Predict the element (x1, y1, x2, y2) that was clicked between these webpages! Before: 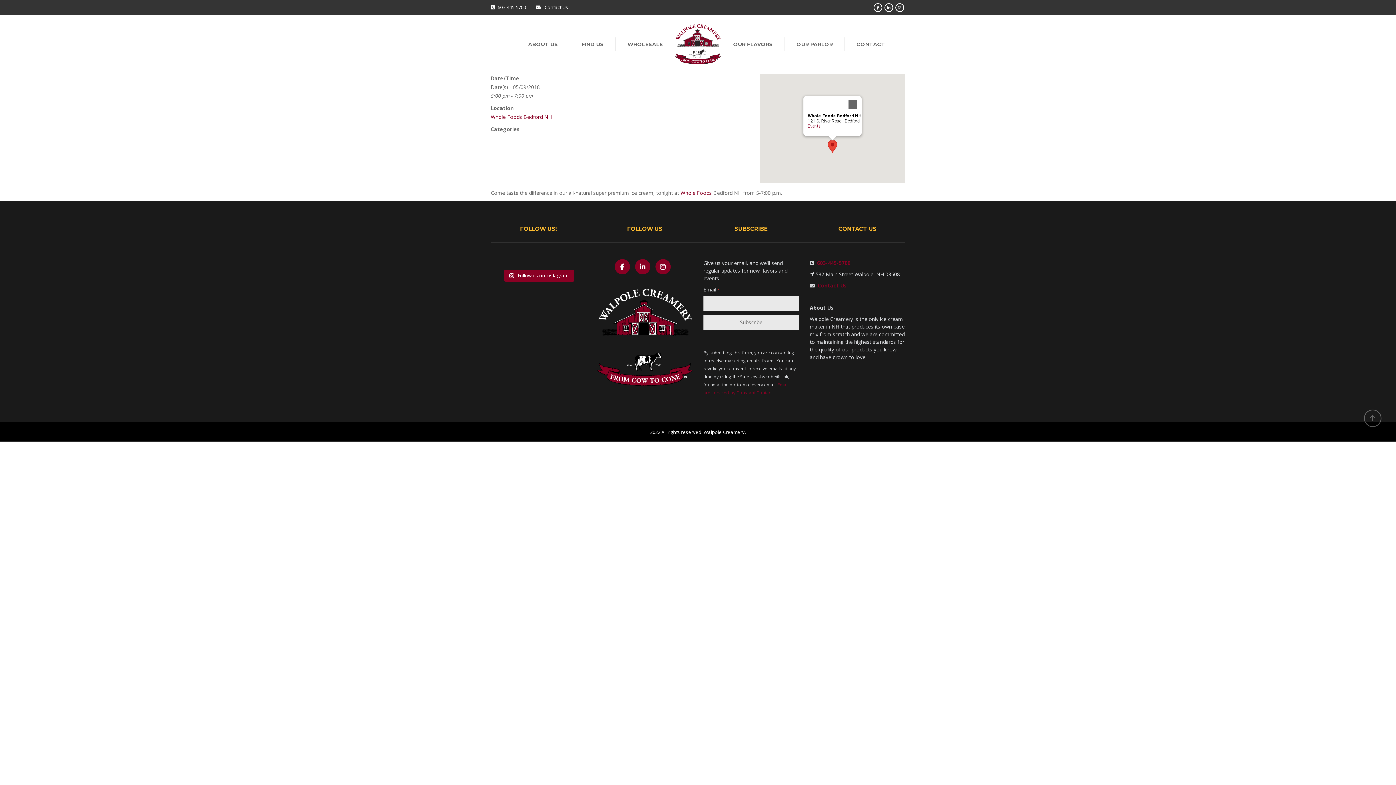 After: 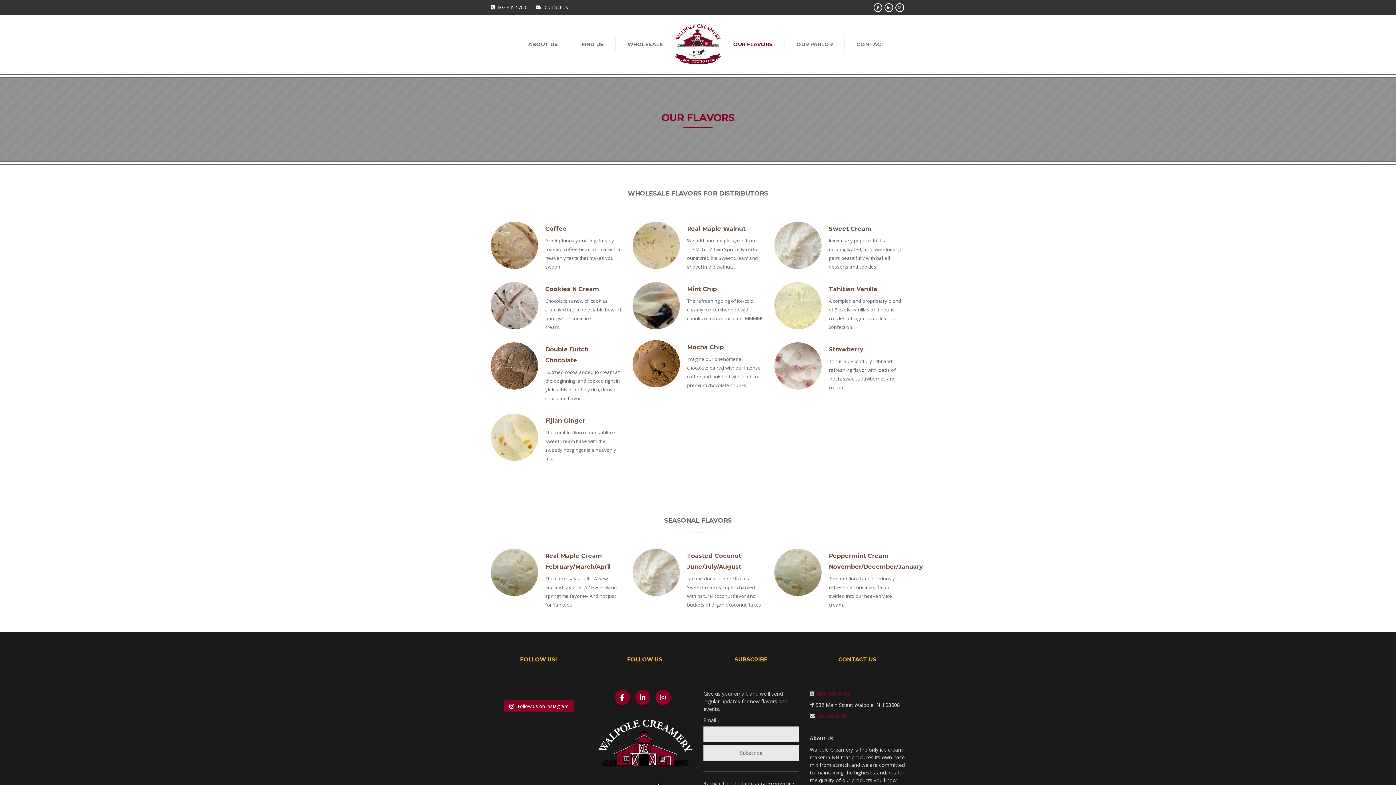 Action: label: OUR FLAVORS bbox: (727, 37, 779, 51)